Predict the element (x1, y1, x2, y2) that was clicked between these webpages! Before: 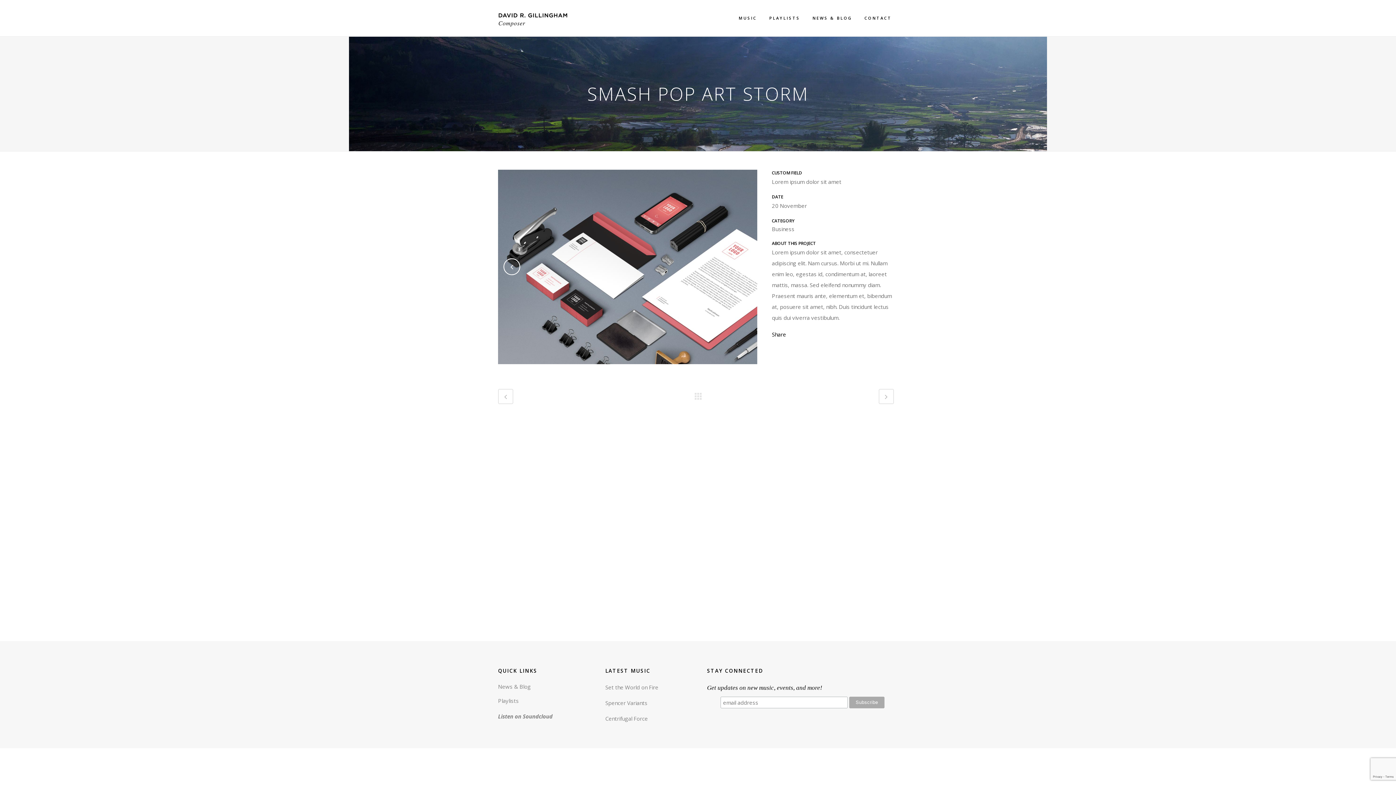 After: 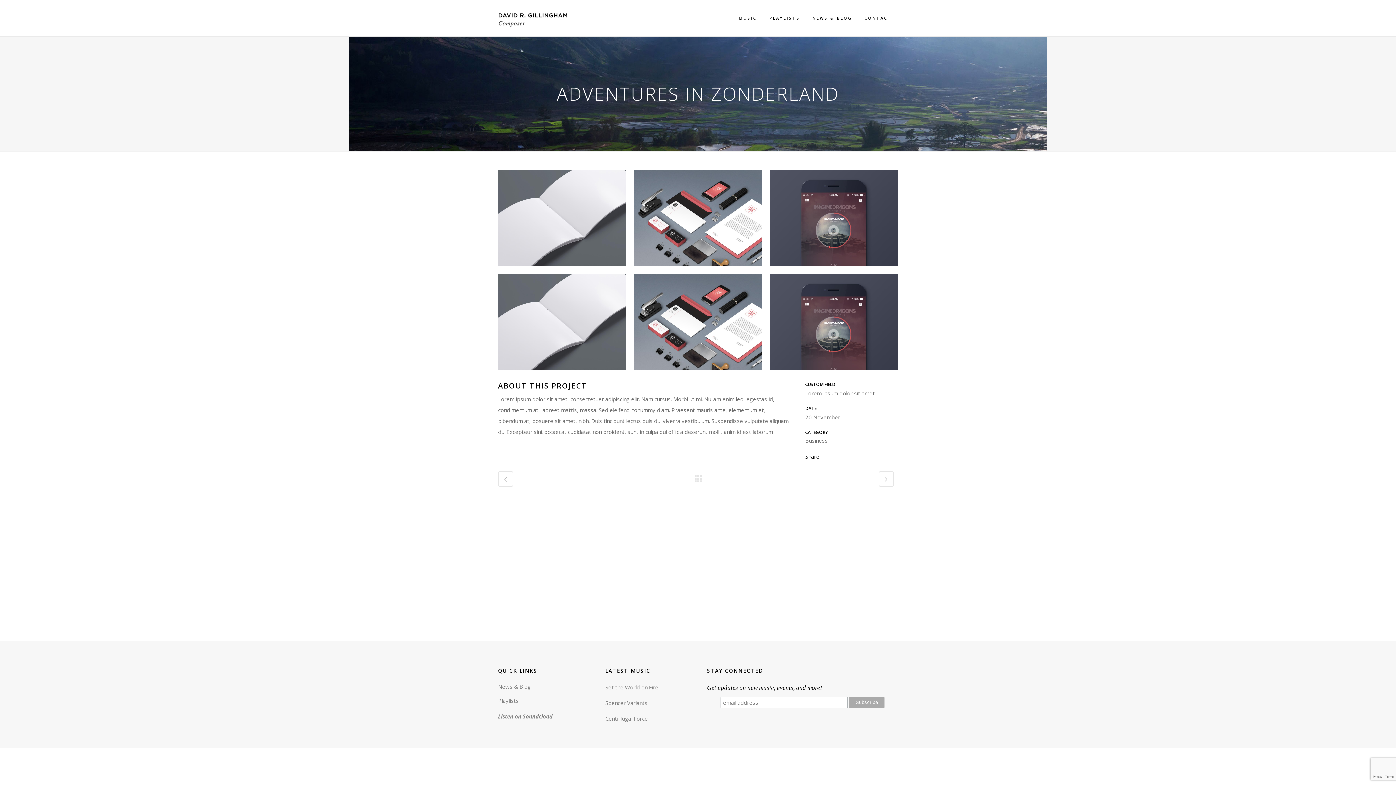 Action: bbox: (498, 389, 513, 404)